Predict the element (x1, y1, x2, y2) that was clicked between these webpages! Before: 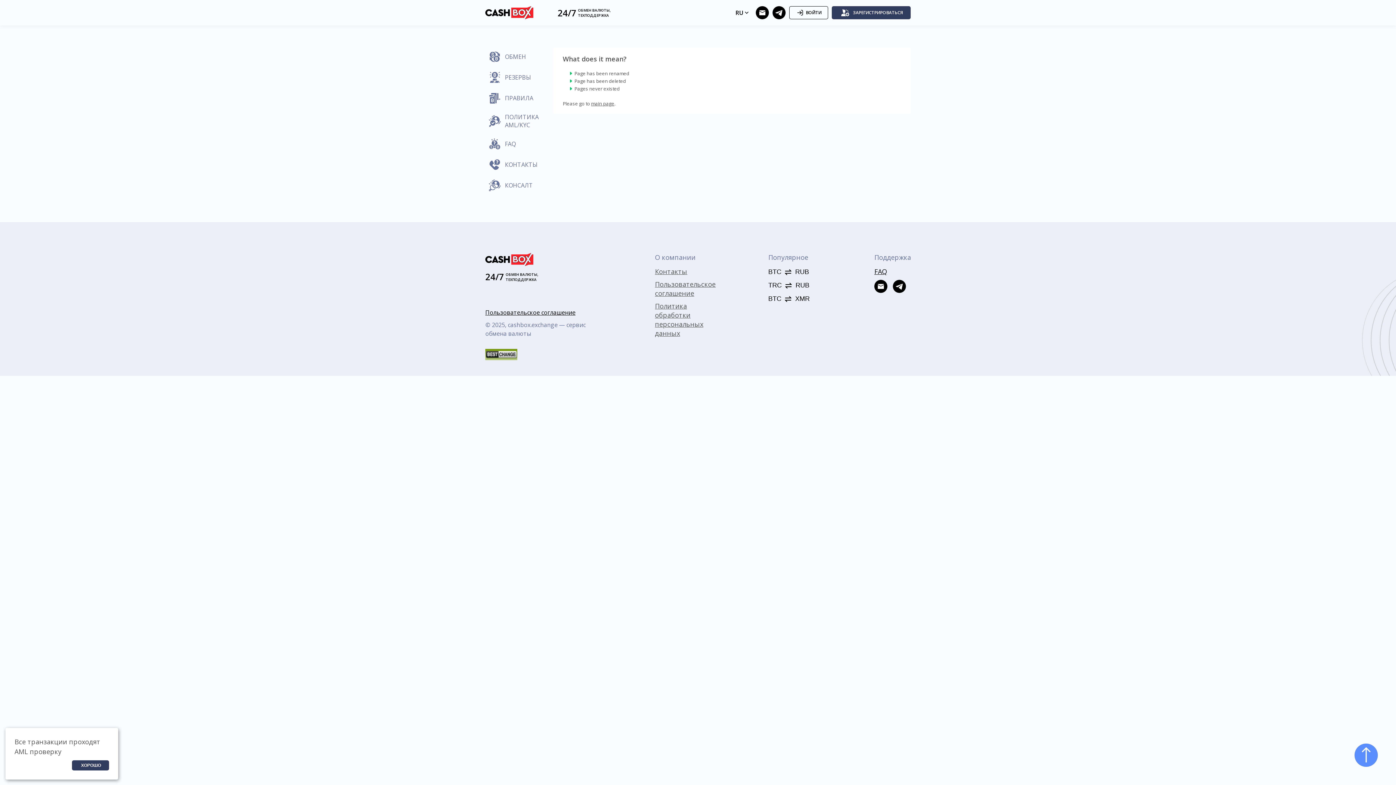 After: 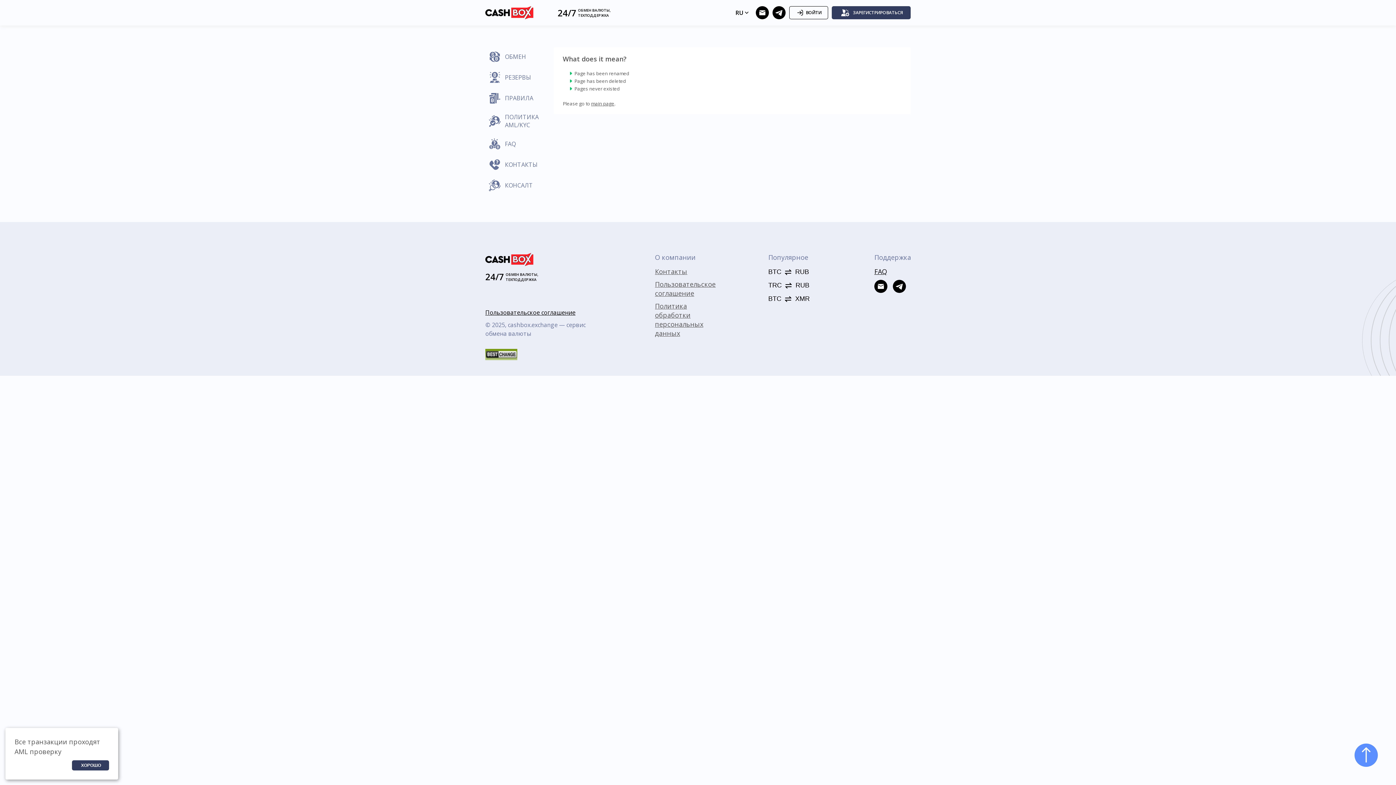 Action: bbox: (768, 294, 809, 304) label: BTC
XMR